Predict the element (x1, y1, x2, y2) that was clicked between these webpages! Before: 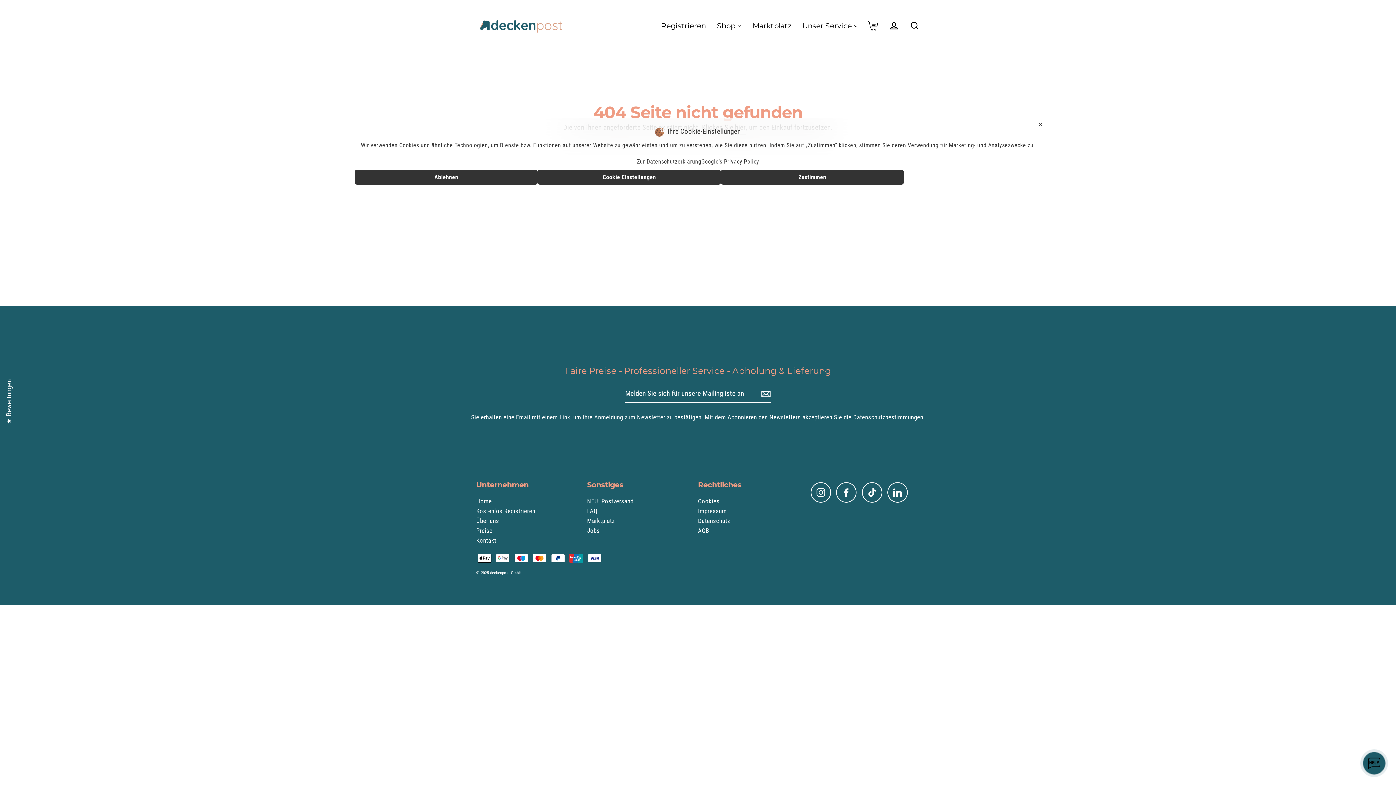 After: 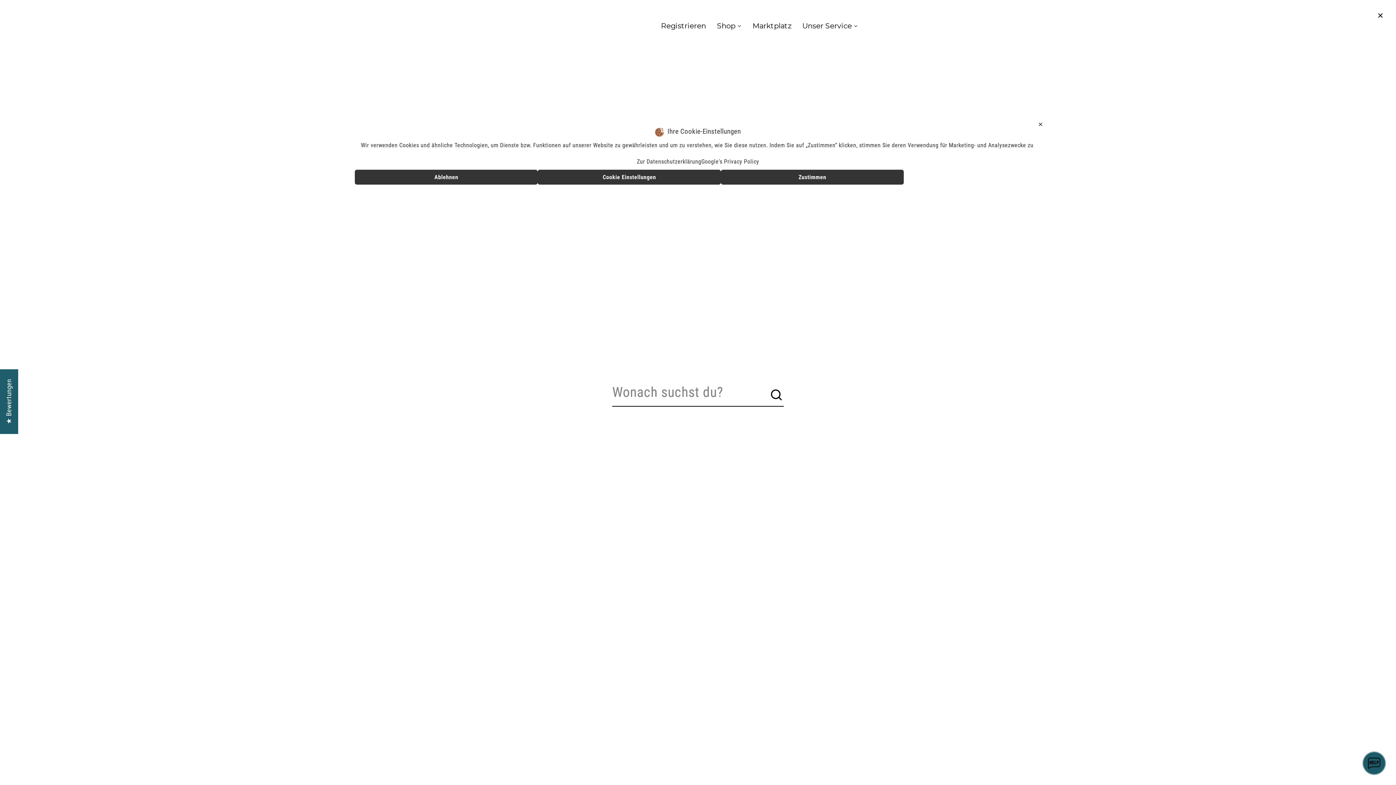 Action: bbox: (905, 18, 924, 33) label: Suche